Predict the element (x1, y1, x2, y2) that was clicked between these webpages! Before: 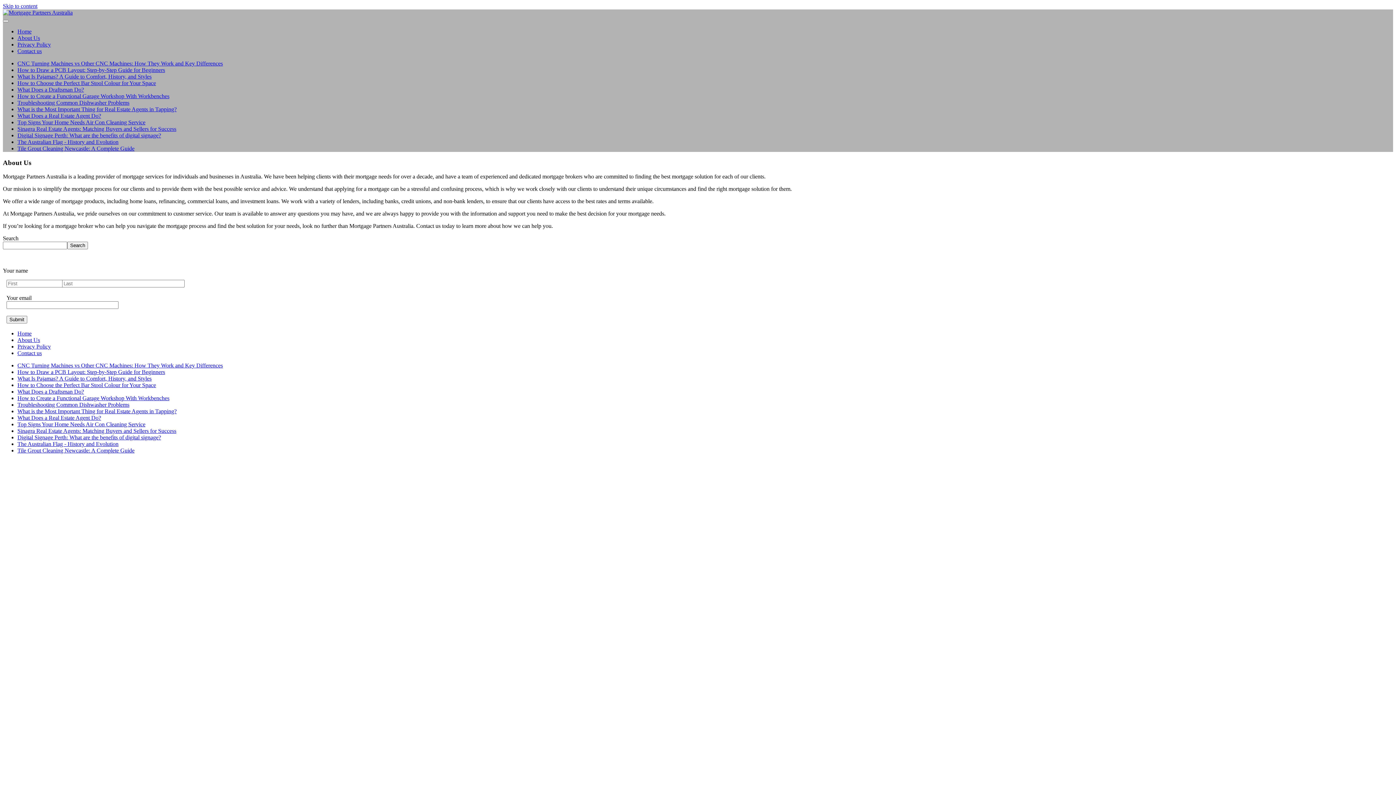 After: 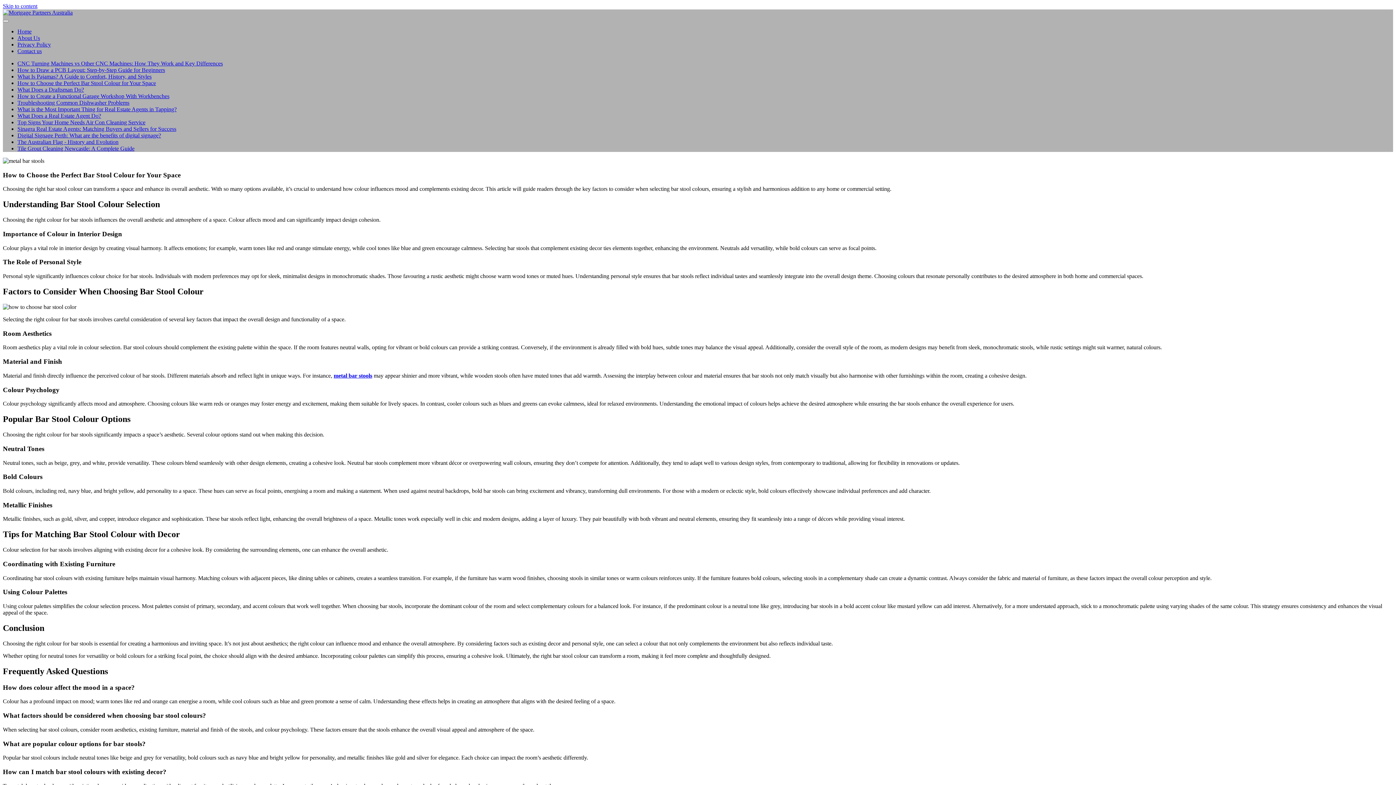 Action: label: How to Choose the Perfect Bar Stool Colour for Your Space bbox: (17, 80, 156, 86)